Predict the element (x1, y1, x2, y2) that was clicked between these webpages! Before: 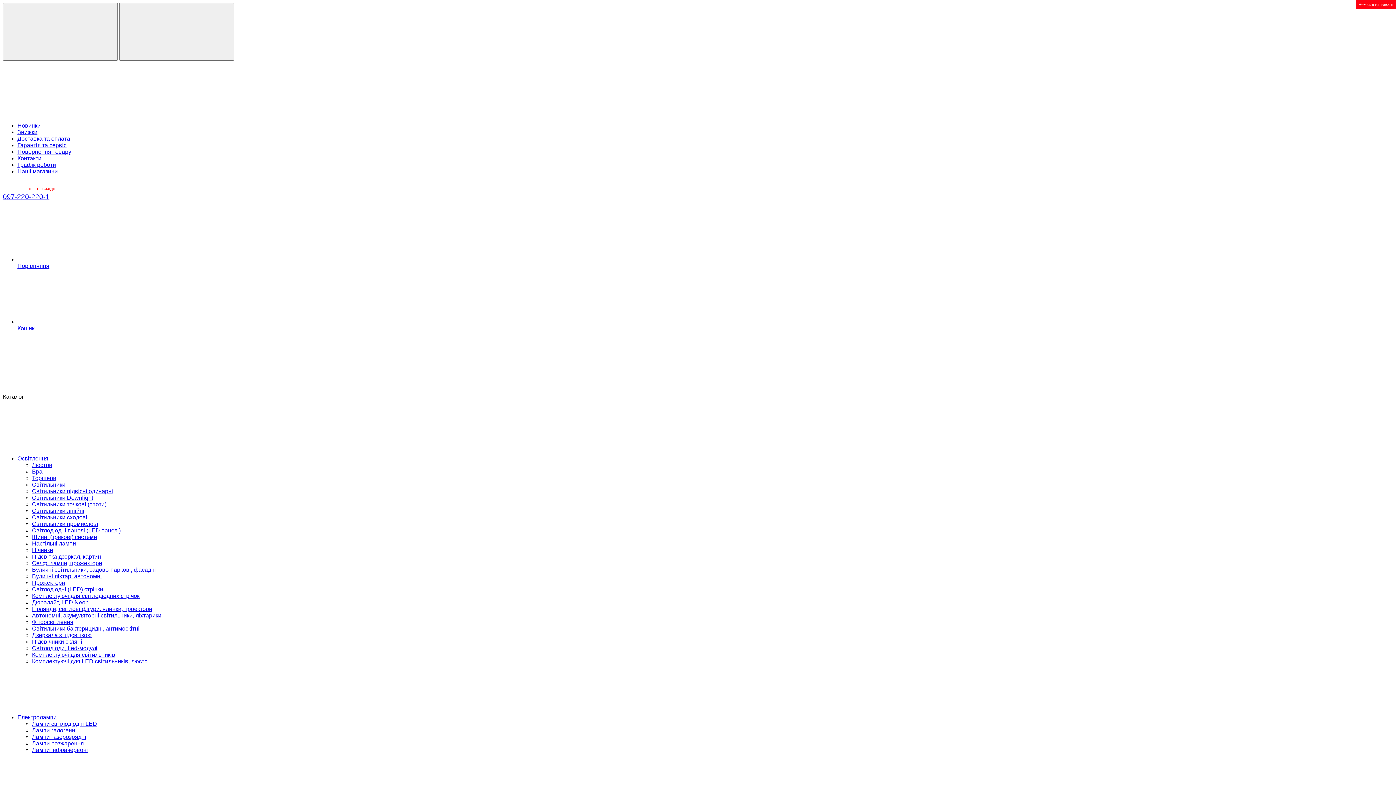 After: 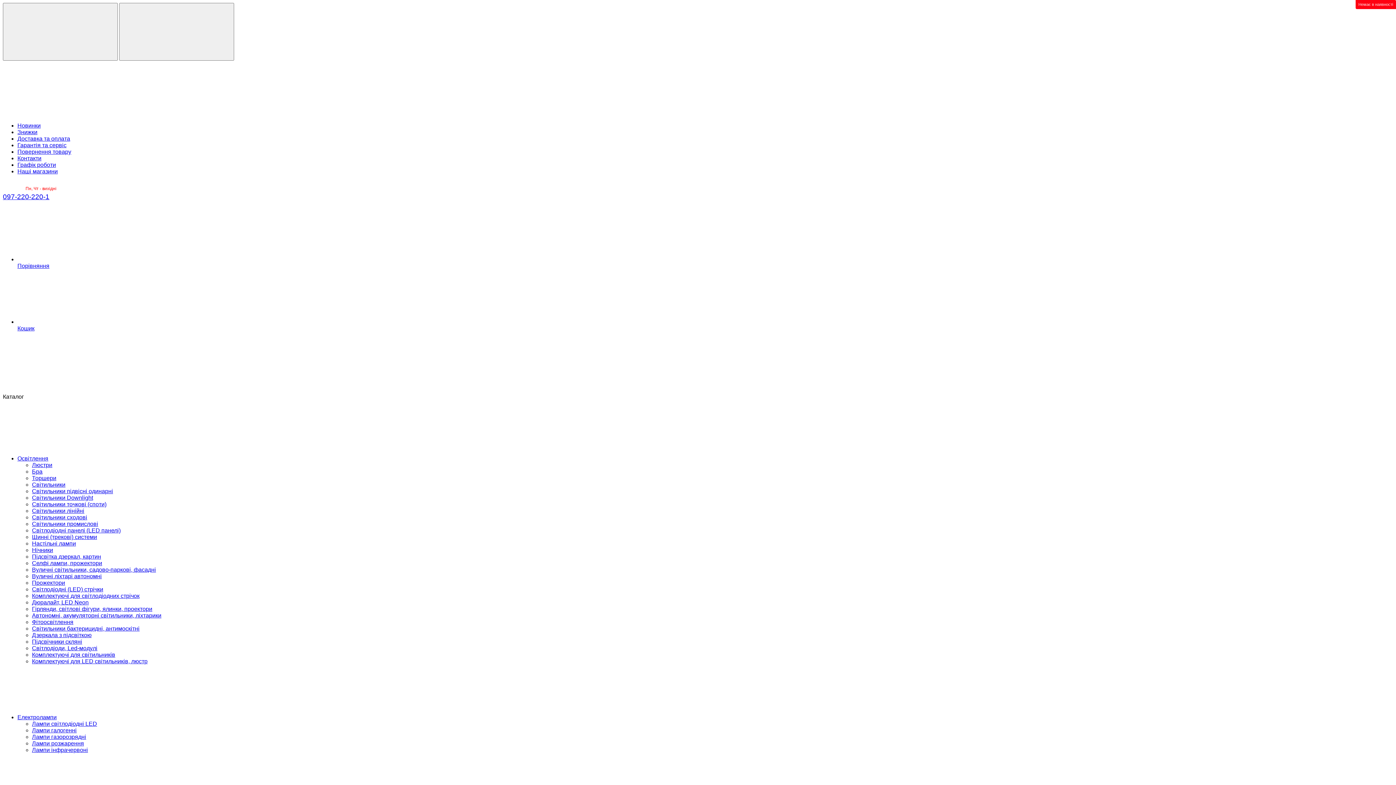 Action: bbox: (32, 573, 101, 579) label: Вуличні ліхтарі автономні